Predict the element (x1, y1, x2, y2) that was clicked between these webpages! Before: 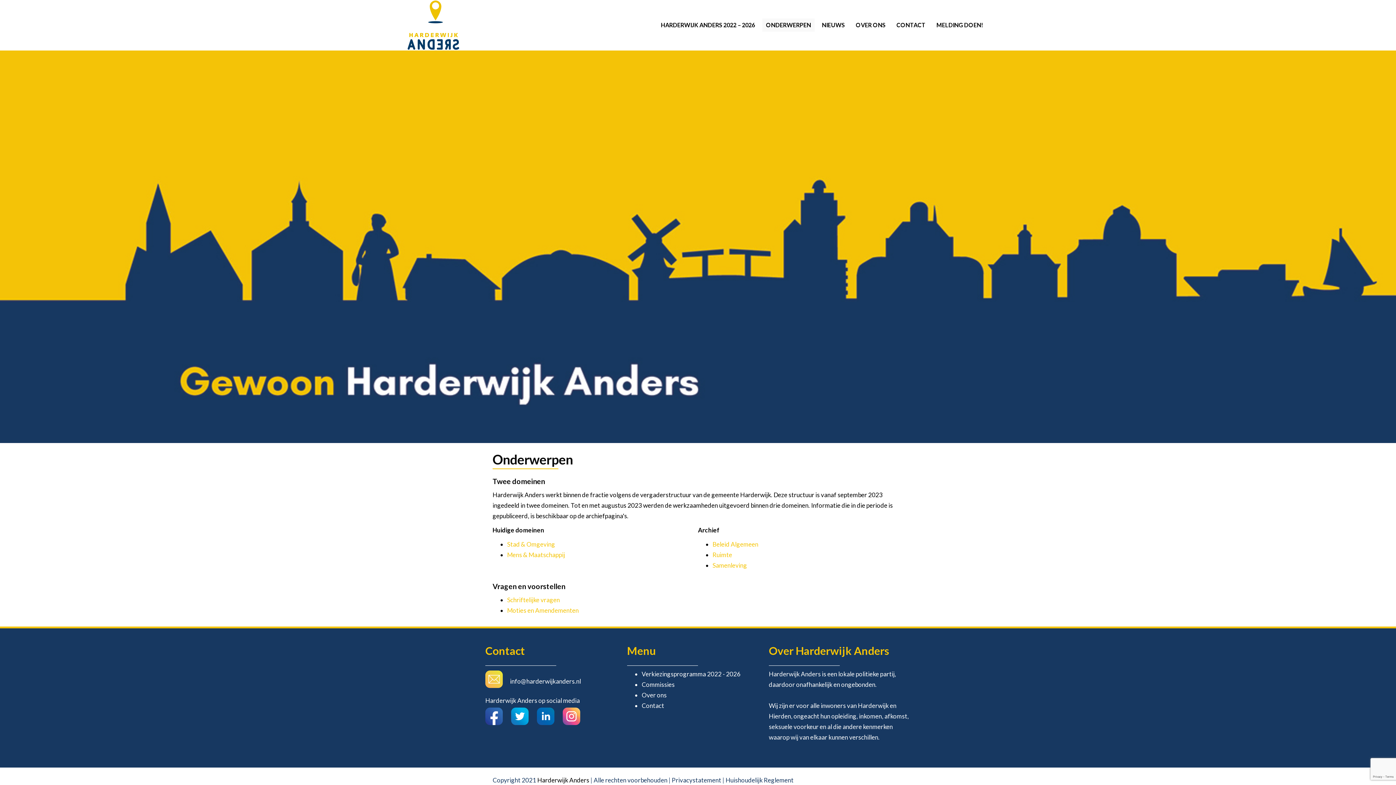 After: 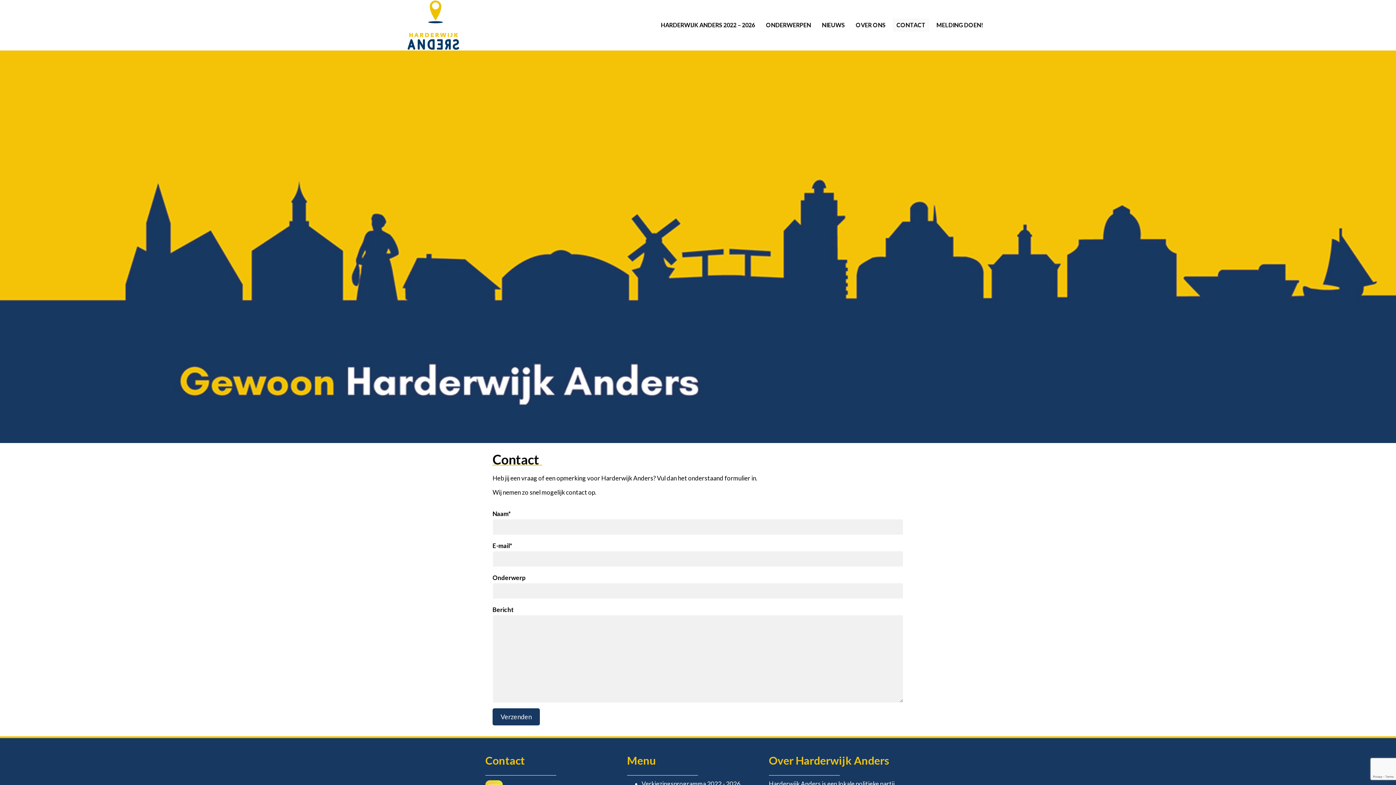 Action: label: Contact bbox: (641, 702, 664, 709)